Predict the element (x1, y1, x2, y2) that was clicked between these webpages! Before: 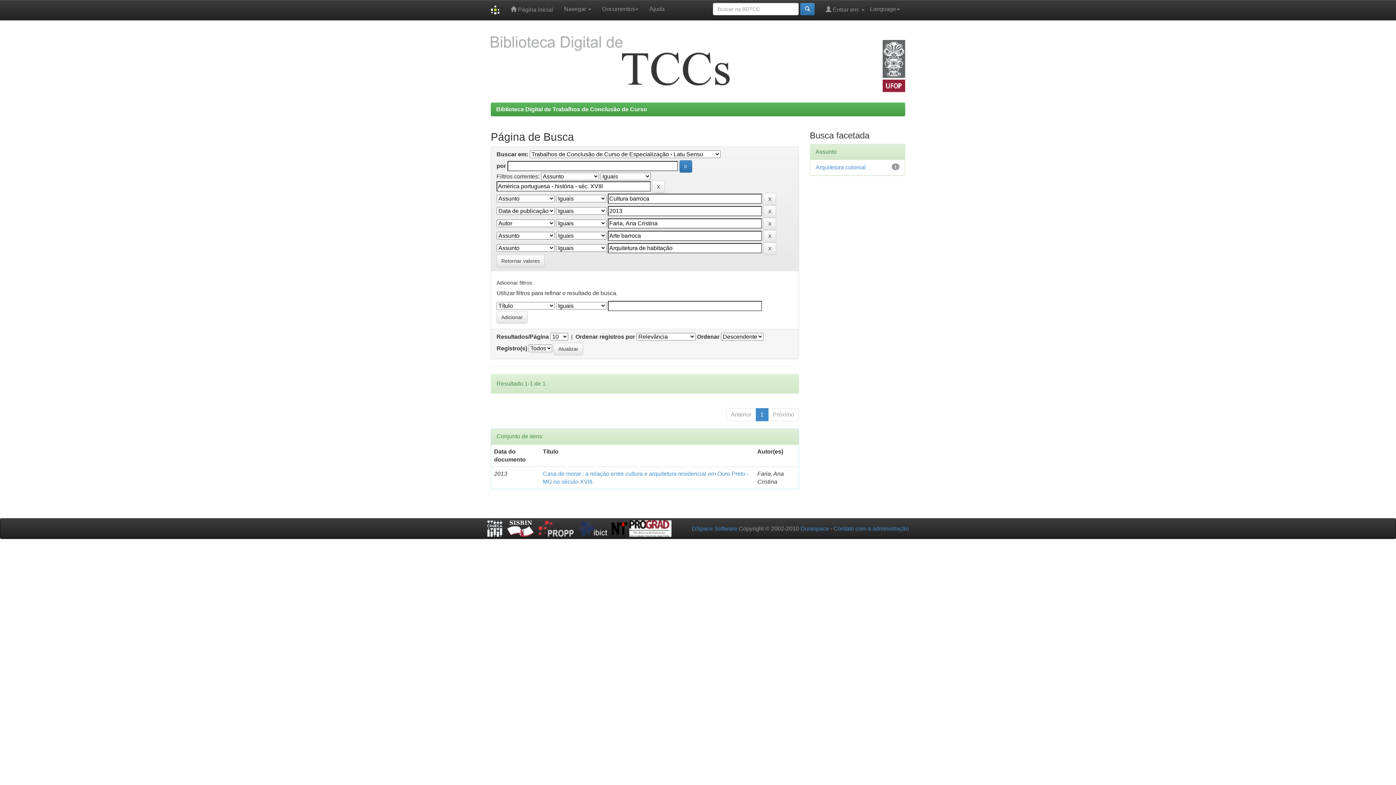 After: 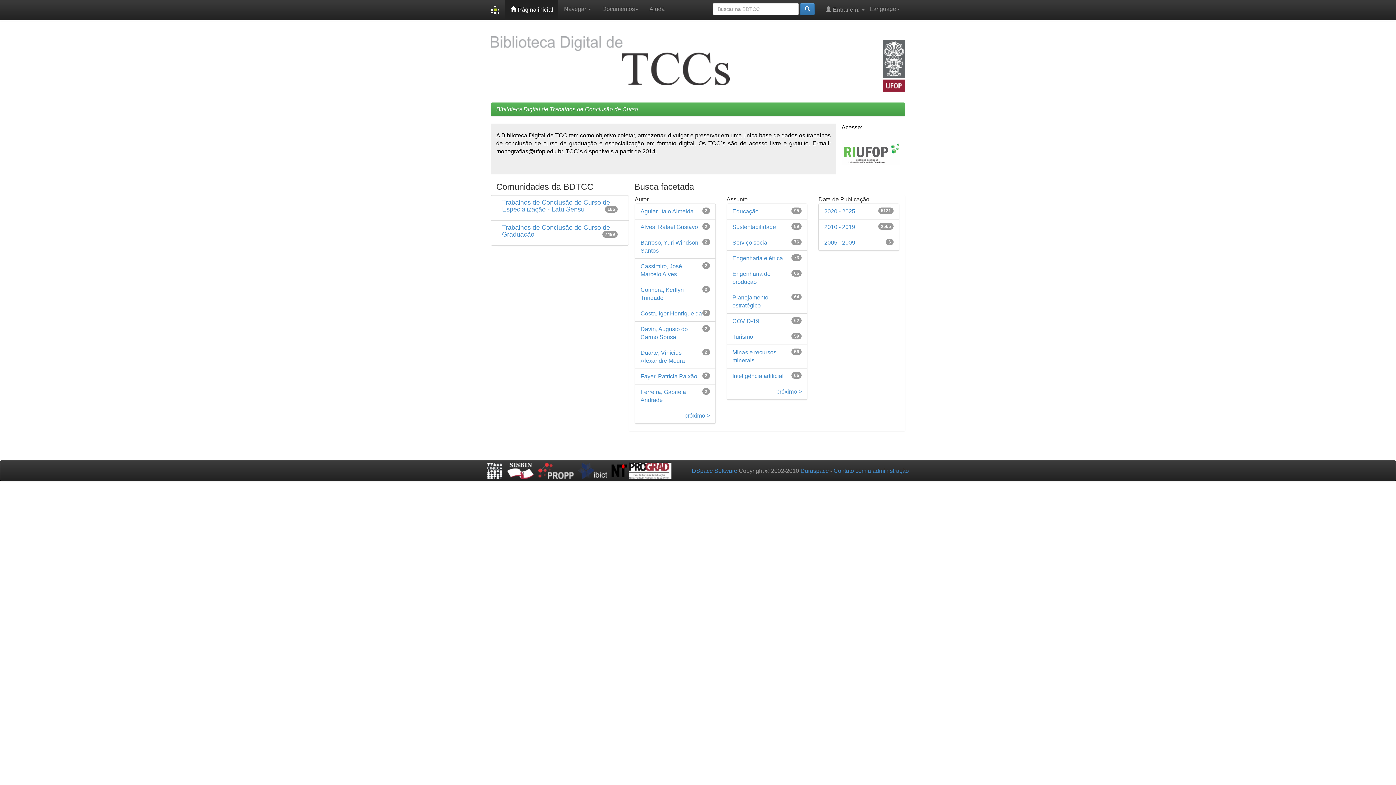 Action: bbox: (496, 106, 647, 112) label: Biblioteca Digital de Trabalhos de Conclusão de Curso